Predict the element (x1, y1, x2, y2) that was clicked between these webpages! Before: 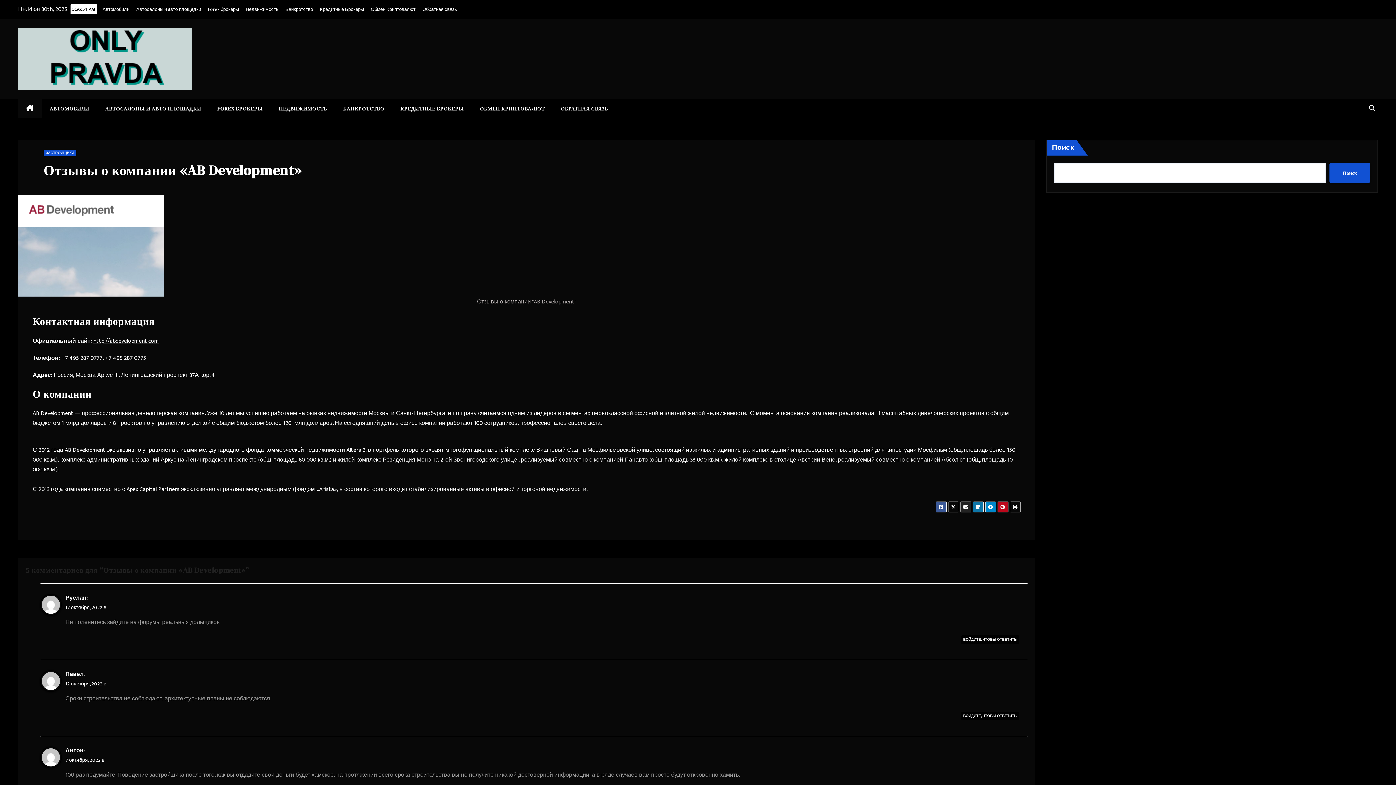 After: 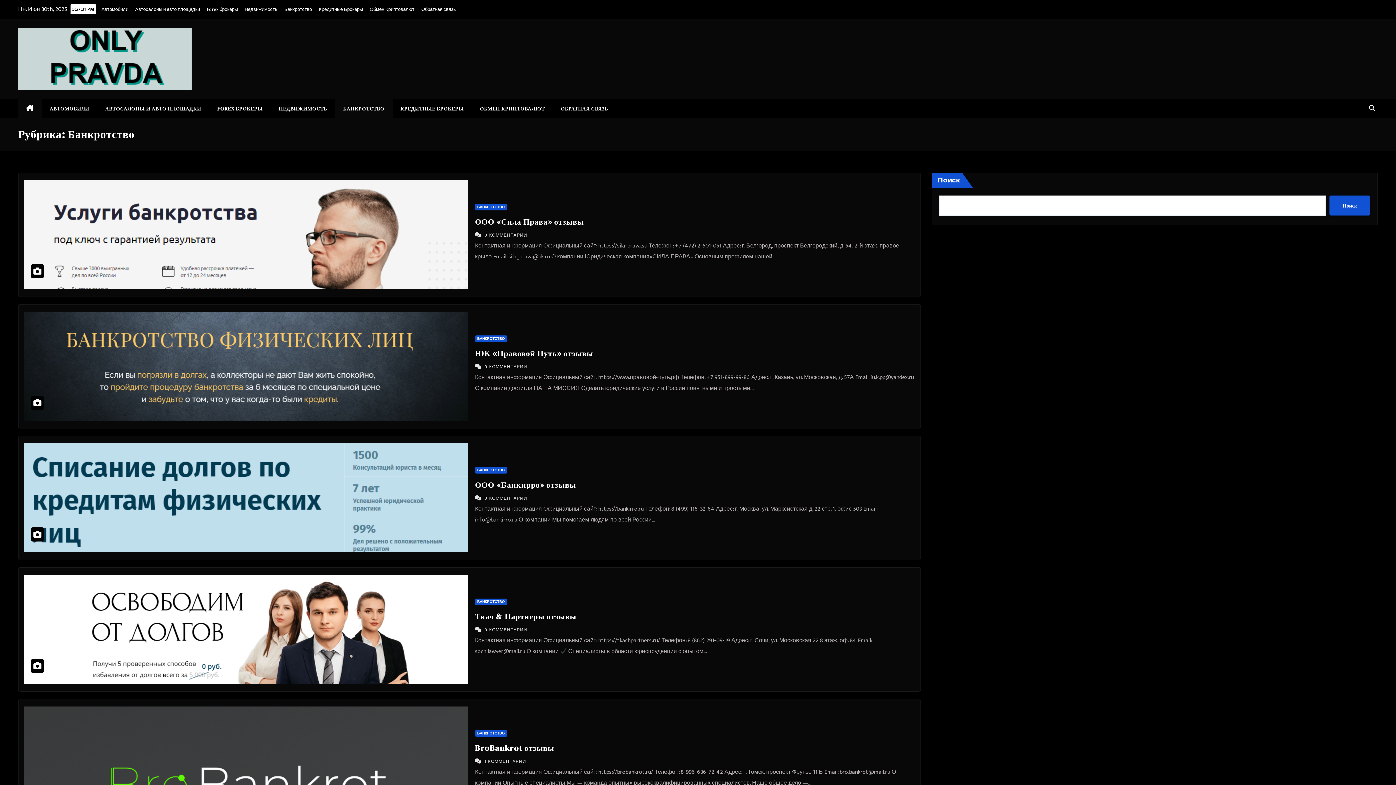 Action: label: БАНКРОТСТВО bbox: (335, 99, 392, 118)